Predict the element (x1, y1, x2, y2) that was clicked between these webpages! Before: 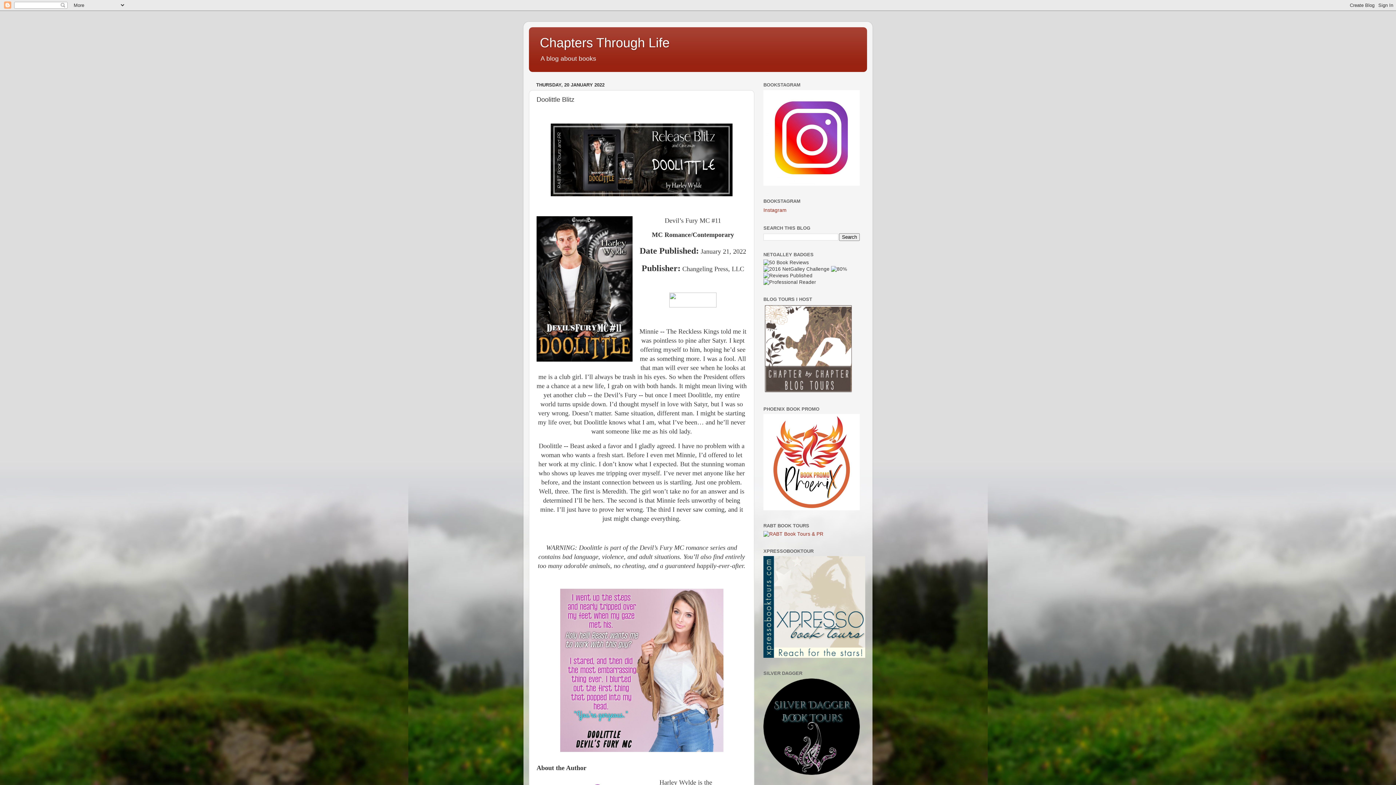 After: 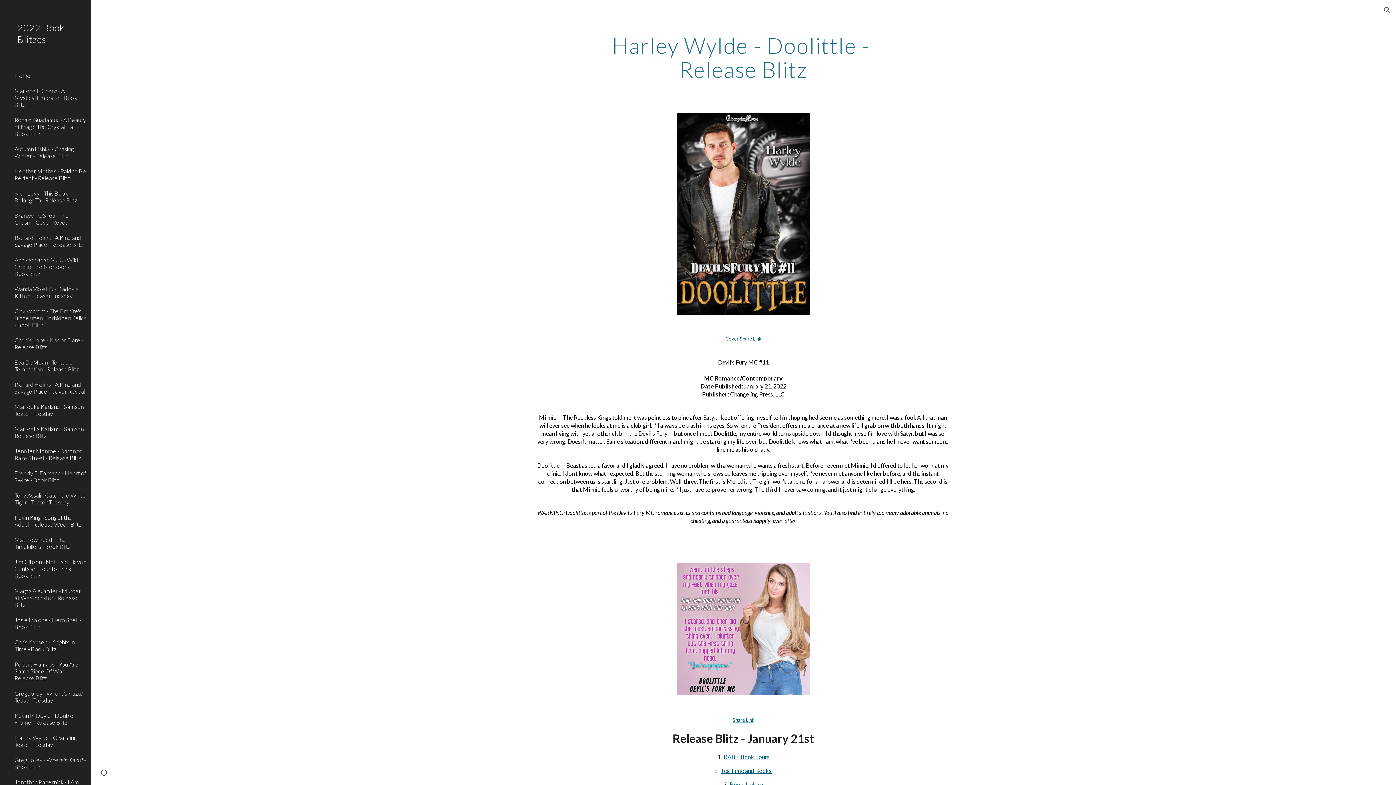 Action: bbox: (550, 191, 732, 197)